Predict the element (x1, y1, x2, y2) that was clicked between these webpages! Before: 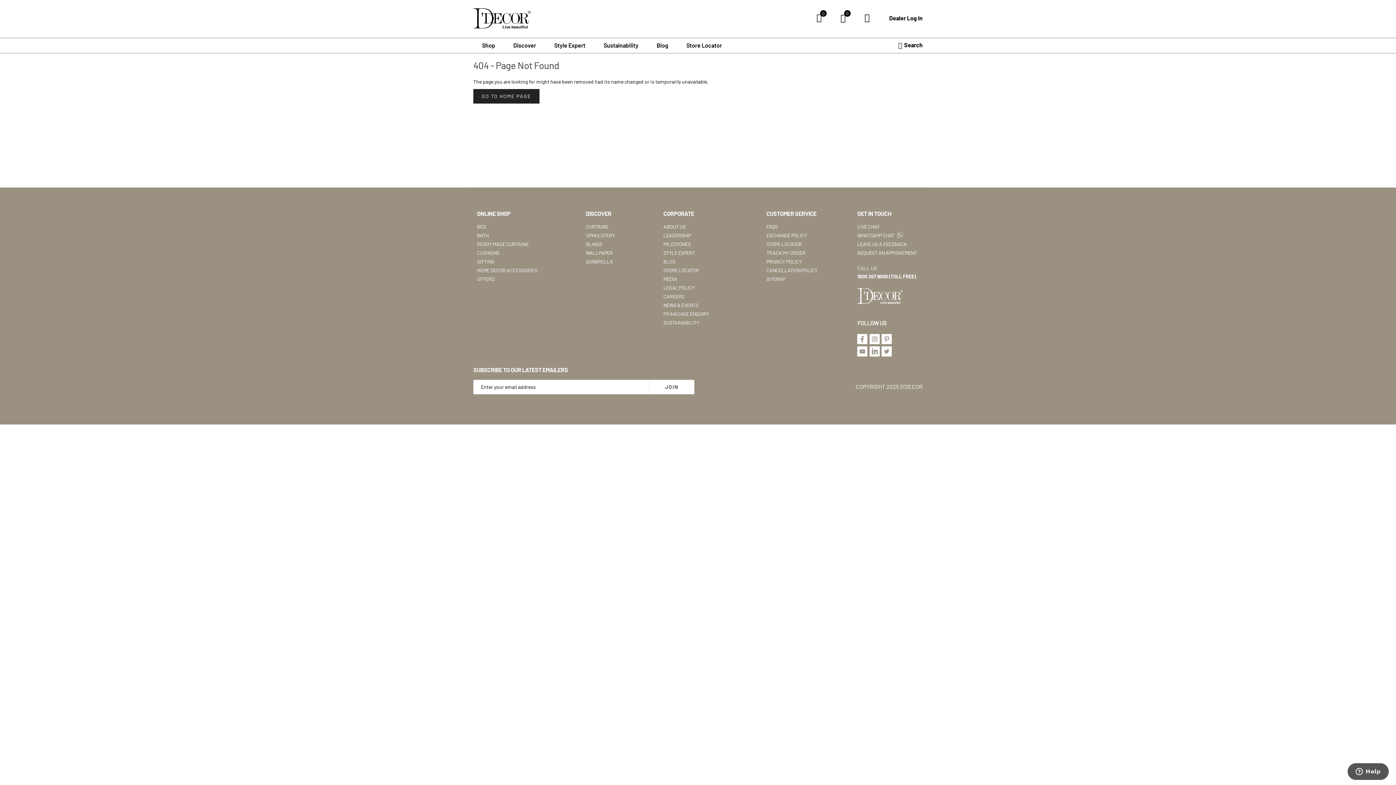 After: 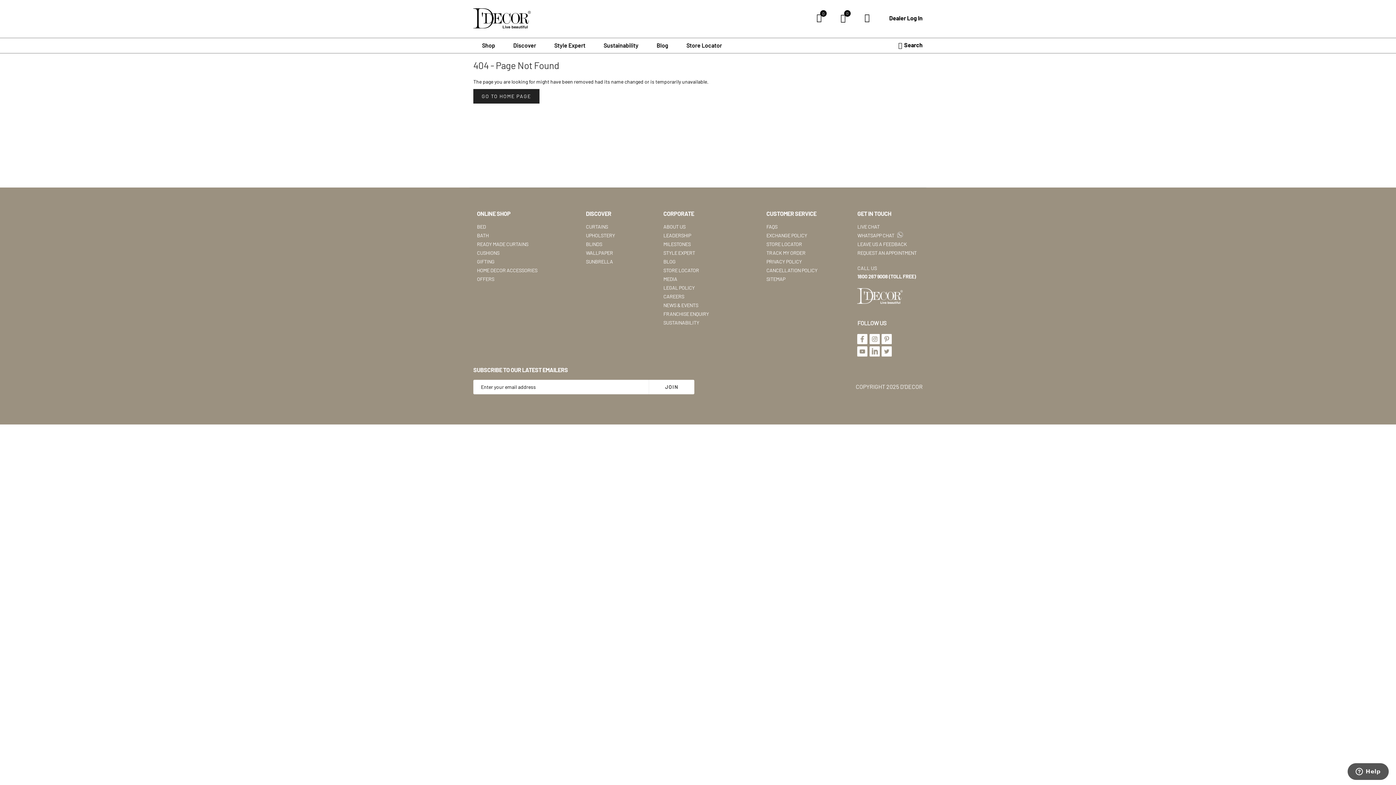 Action: label:   bbox: (869, 334, 880, 344)